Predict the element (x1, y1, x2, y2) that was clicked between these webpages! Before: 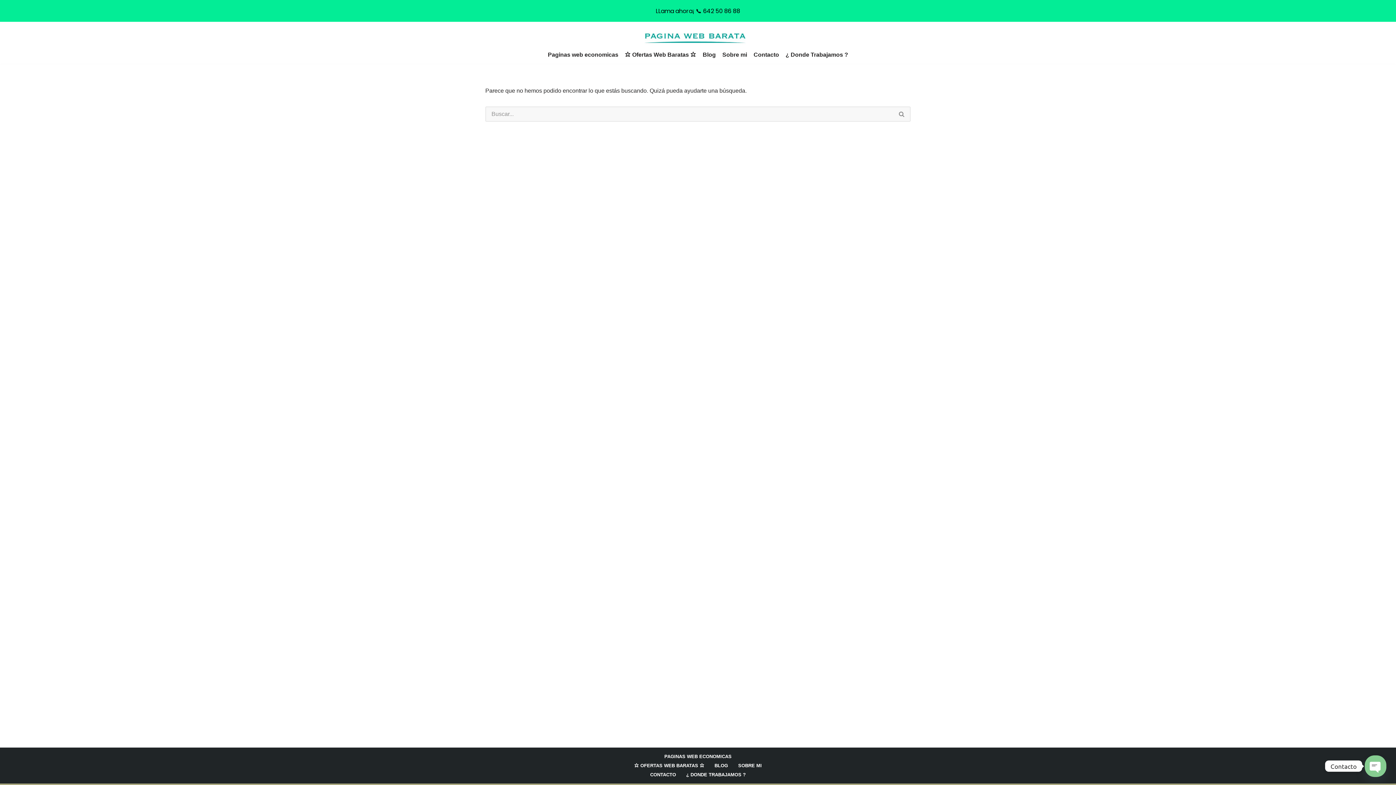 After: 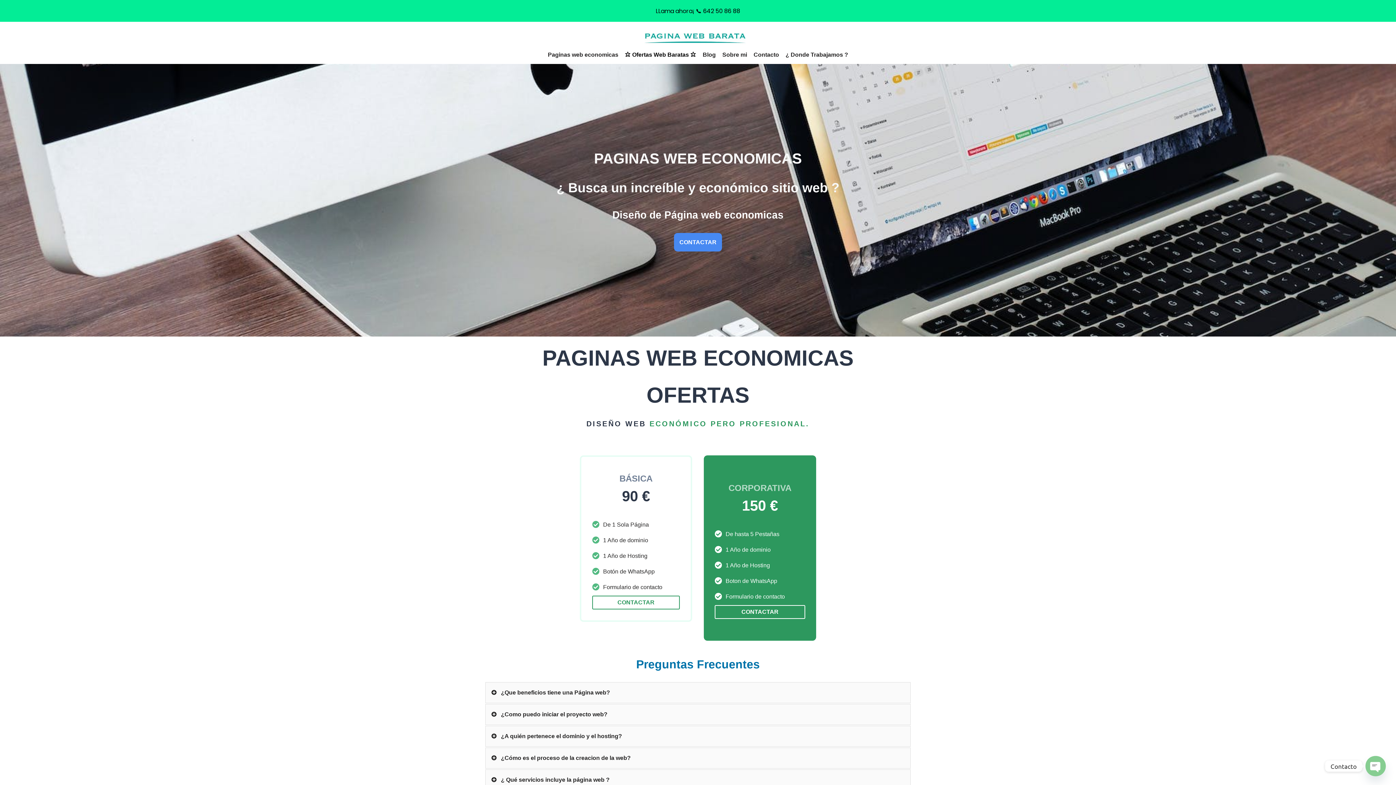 Action: bbox: (634, 761, 704, 770) label: ⭐ OFERTAS WEB BARATAS ⭐